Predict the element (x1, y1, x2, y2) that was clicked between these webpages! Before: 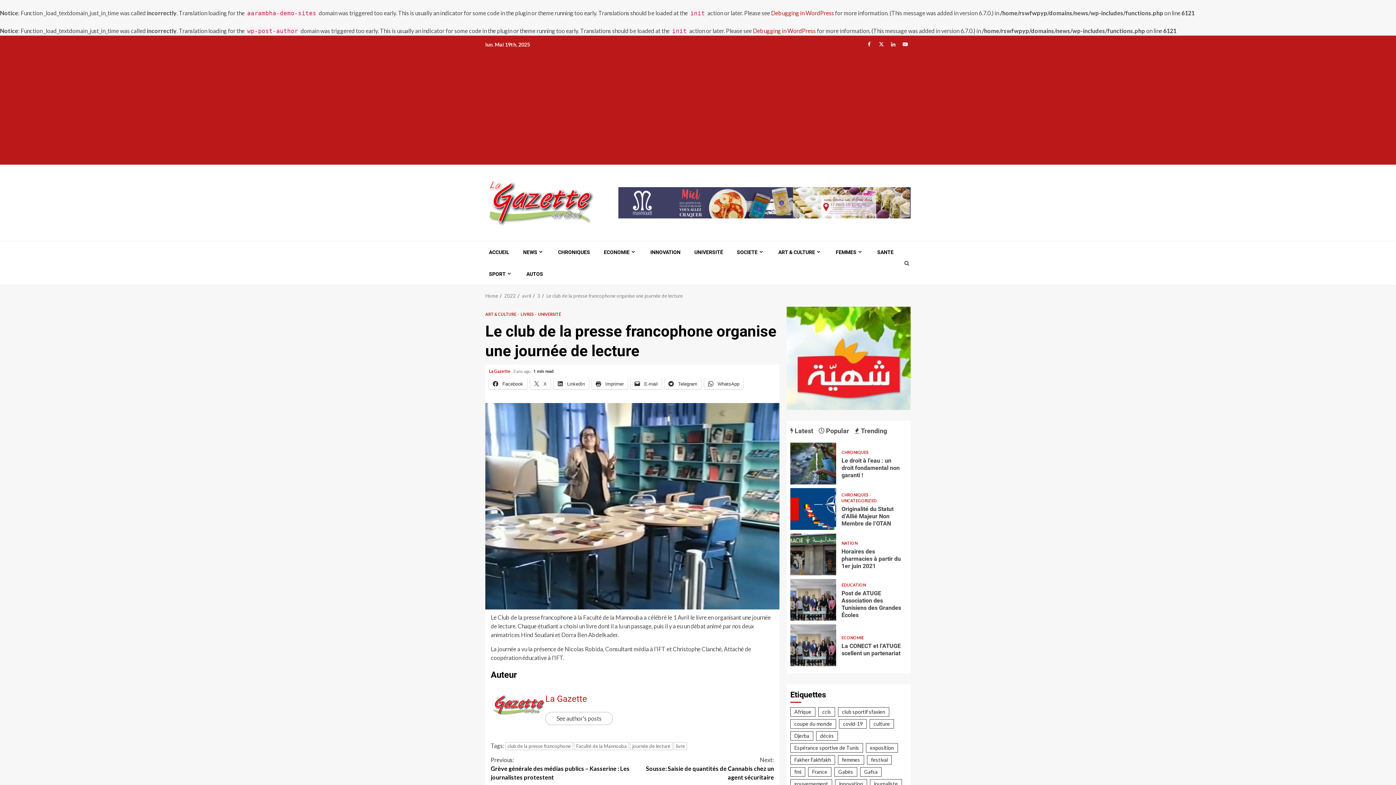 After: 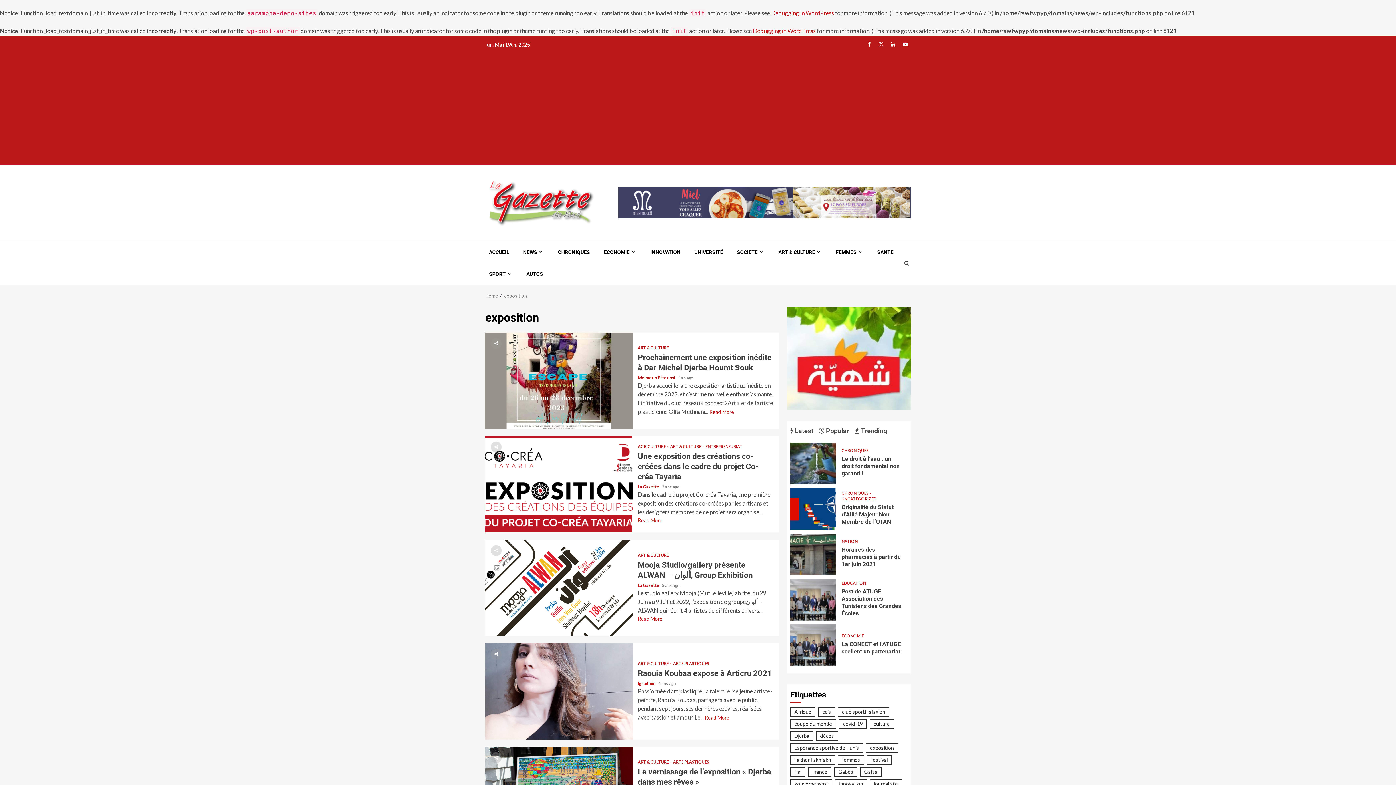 Action: label: exposition (7 éléments) bbox: (866, 743, 898, 753)